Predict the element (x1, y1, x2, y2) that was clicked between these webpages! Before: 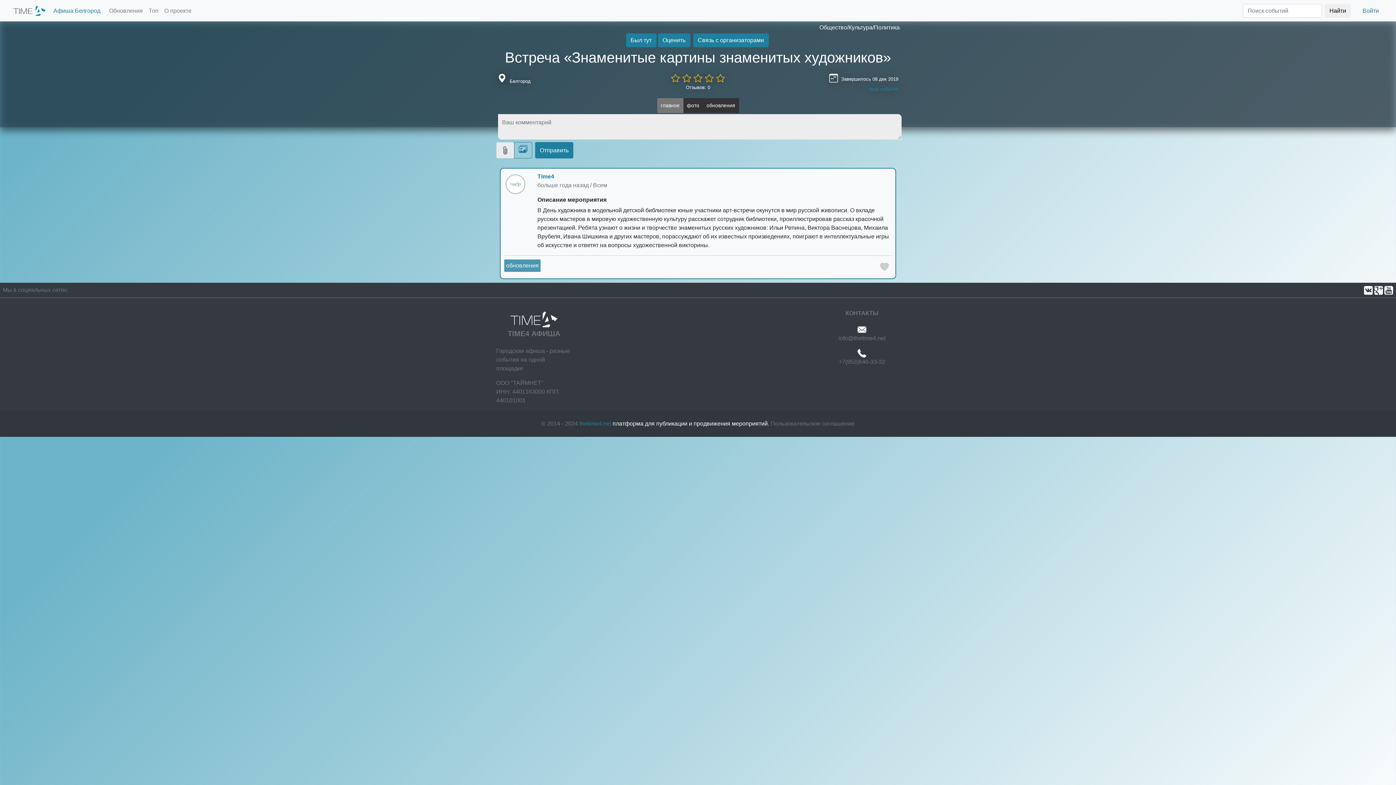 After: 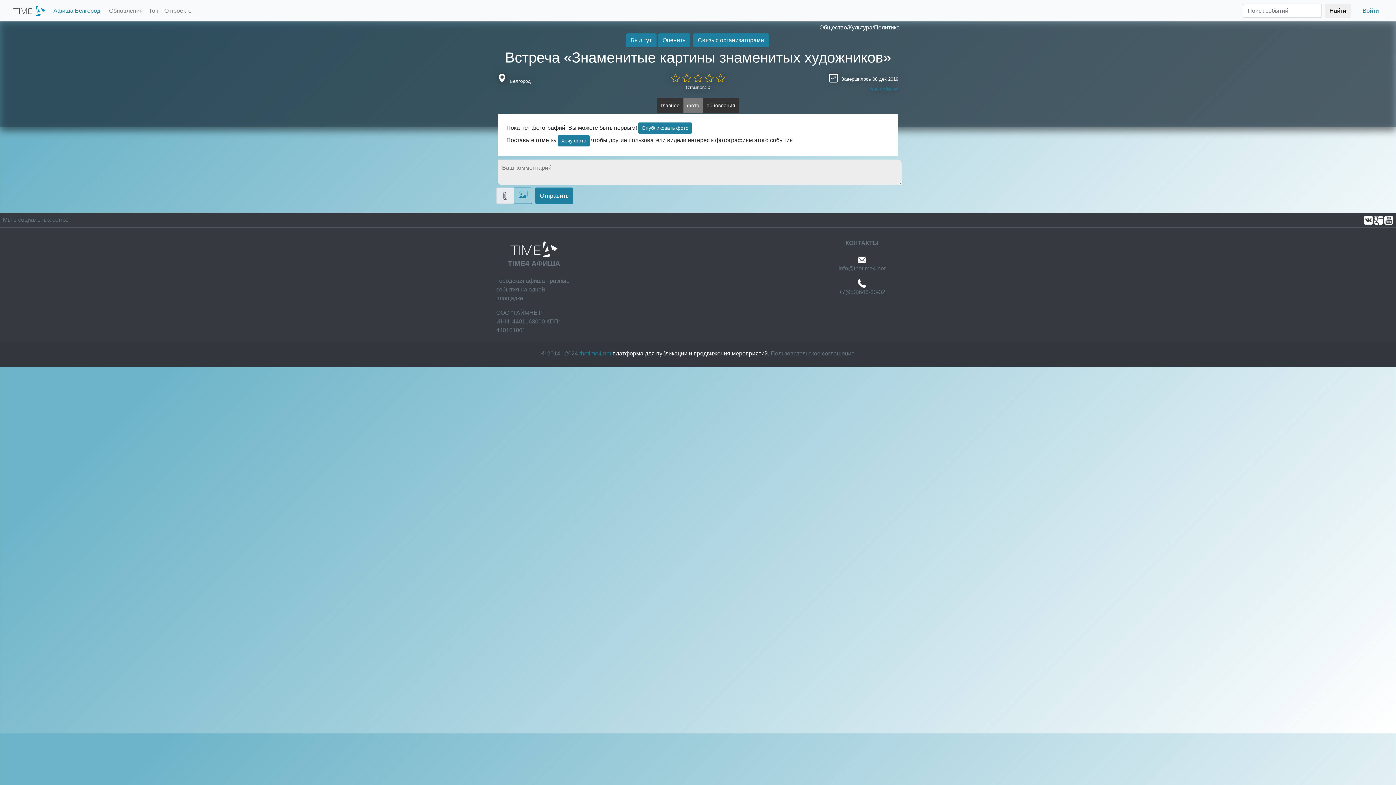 Action: label: фото bbox: (683, 98, 703, 113)